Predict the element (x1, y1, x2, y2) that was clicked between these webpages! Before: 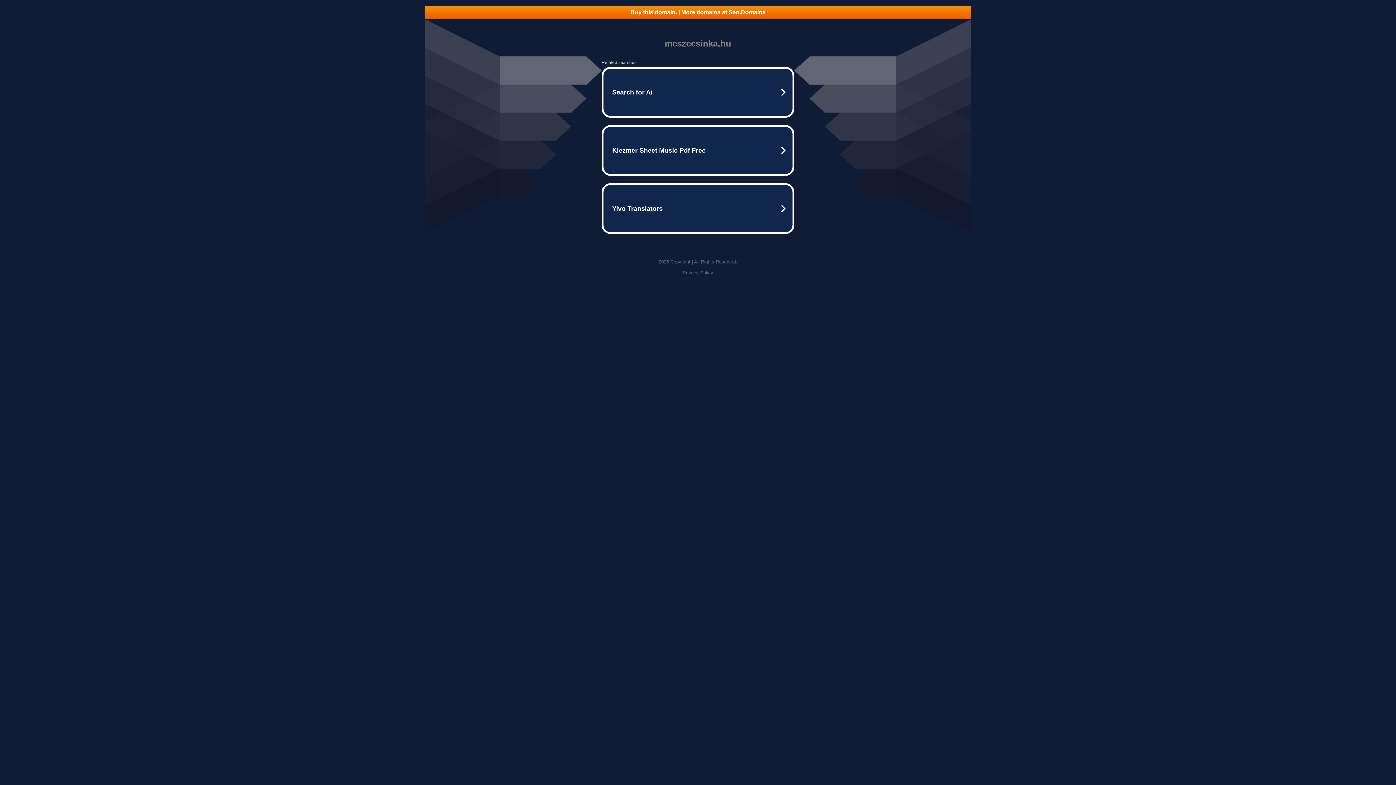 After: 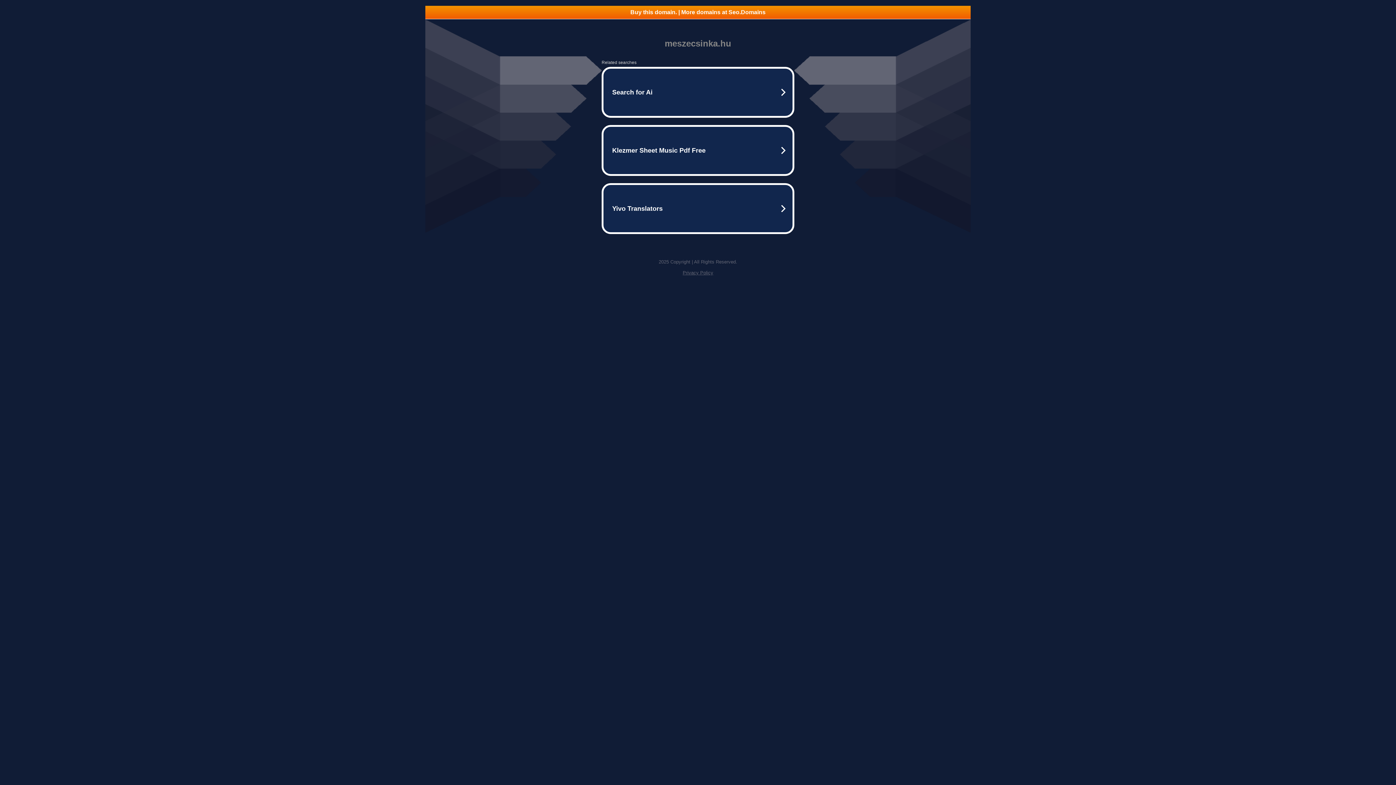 Action: label: Buy this domain. | More domains at Seo.Domains bbox: (425, 5, 970, 18)